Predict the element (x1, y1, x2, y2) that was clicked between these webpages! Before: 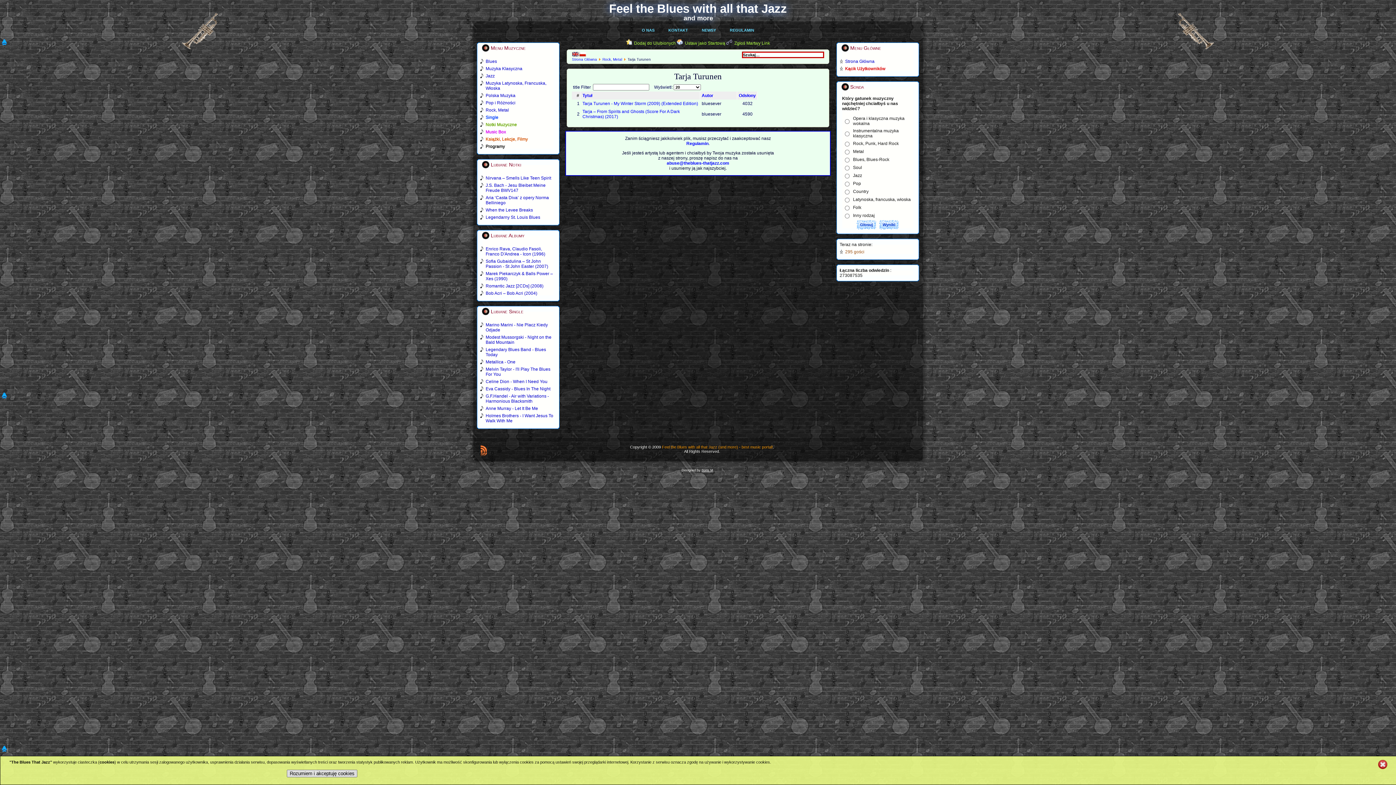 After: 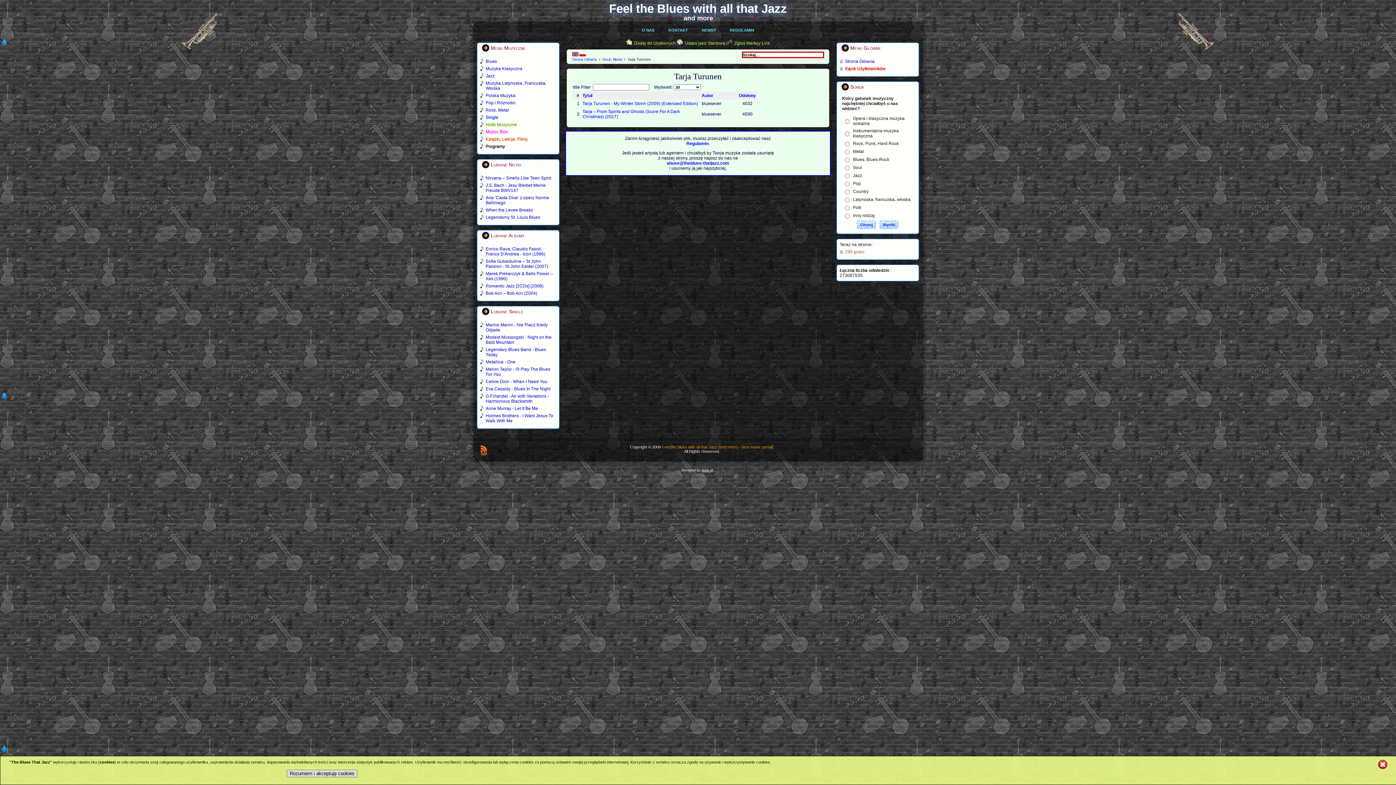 Action: bbox: (485, 129, 506, 134) label: Music Box